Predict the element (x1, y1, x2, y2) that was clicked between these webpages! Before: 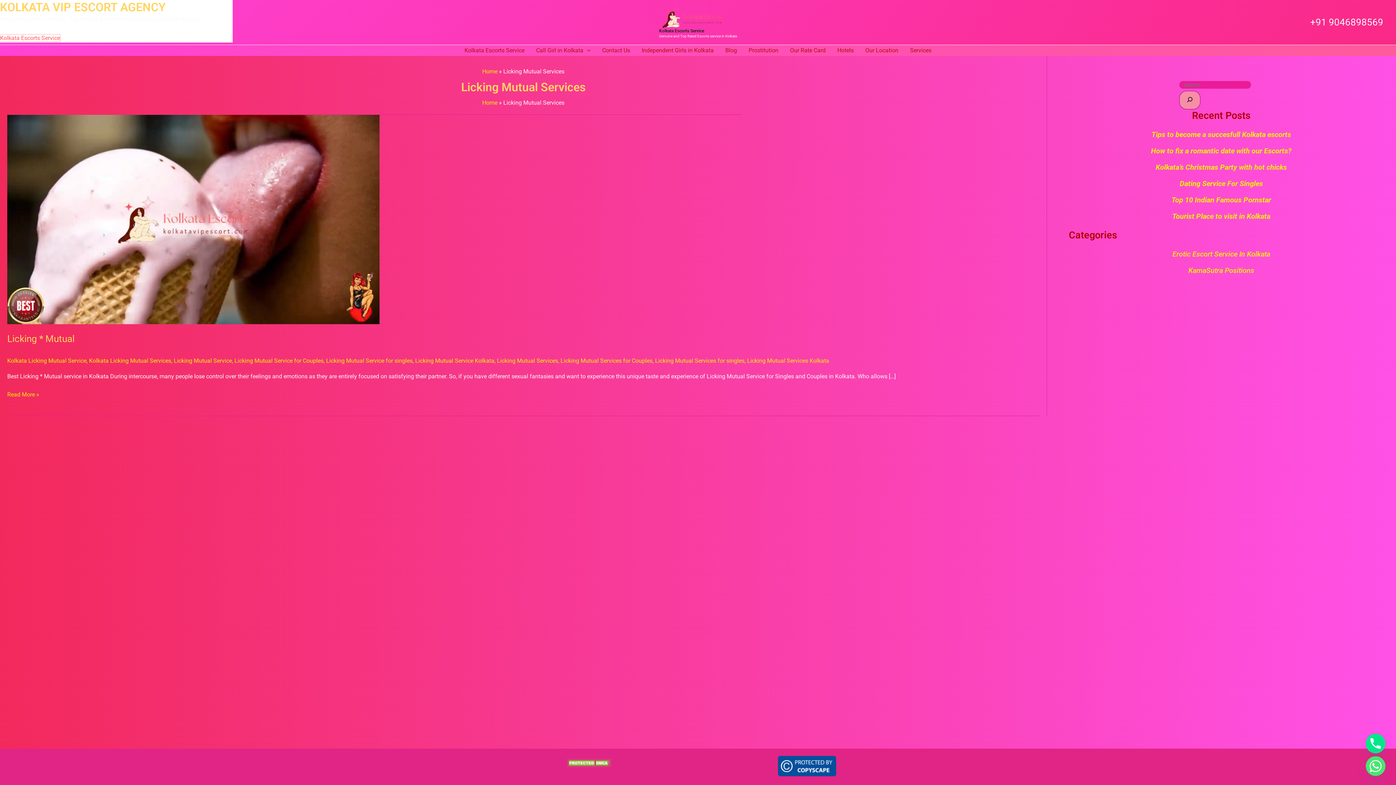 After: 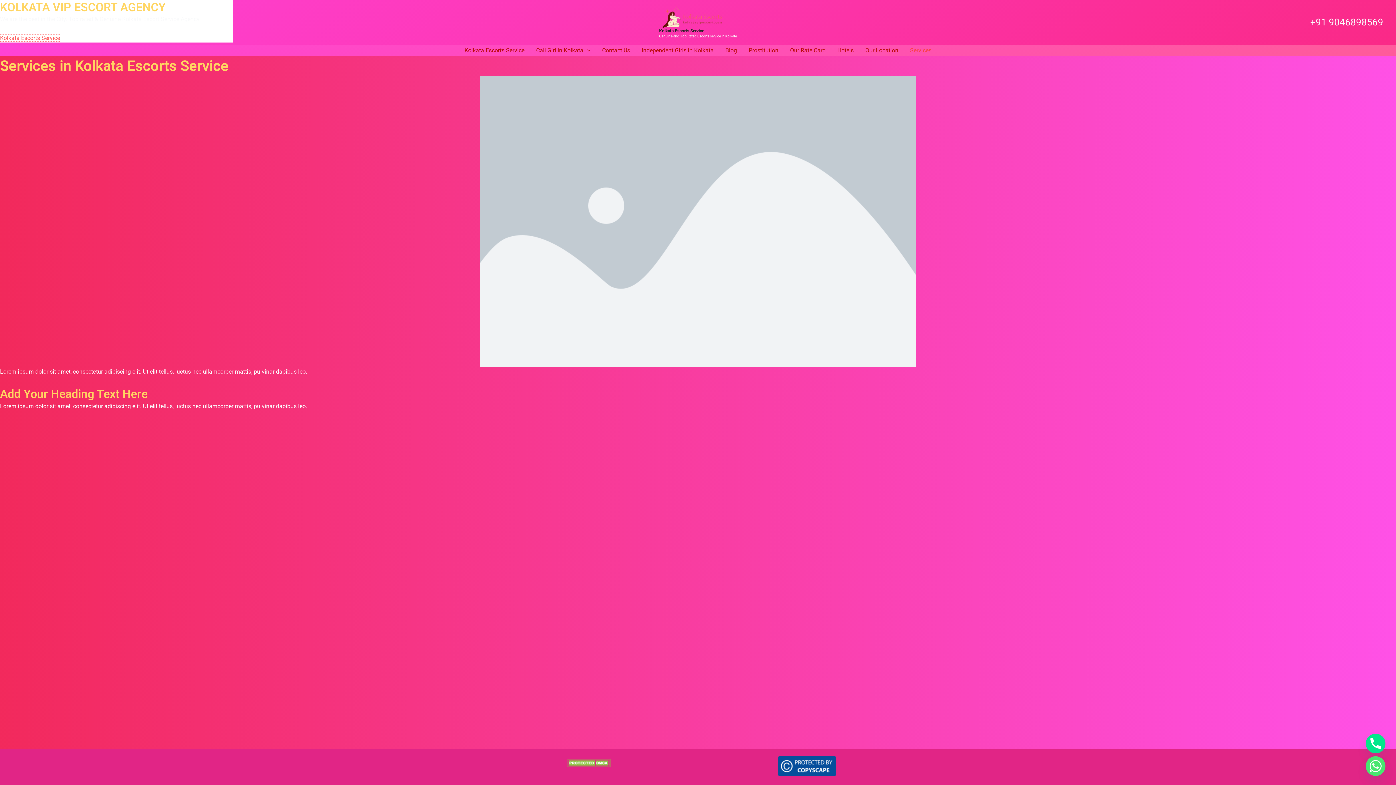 Action: label: Services bbox: (904, 44, 937, 55)